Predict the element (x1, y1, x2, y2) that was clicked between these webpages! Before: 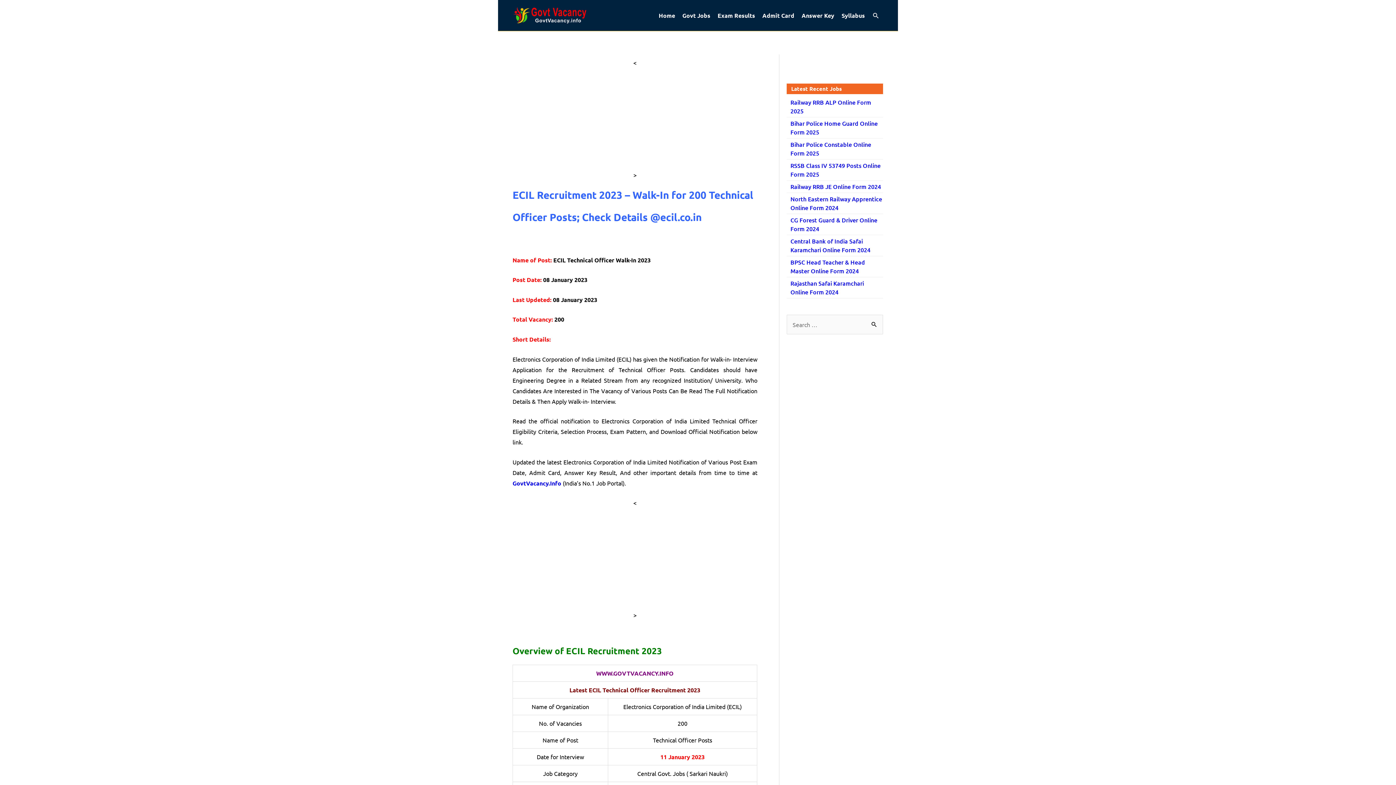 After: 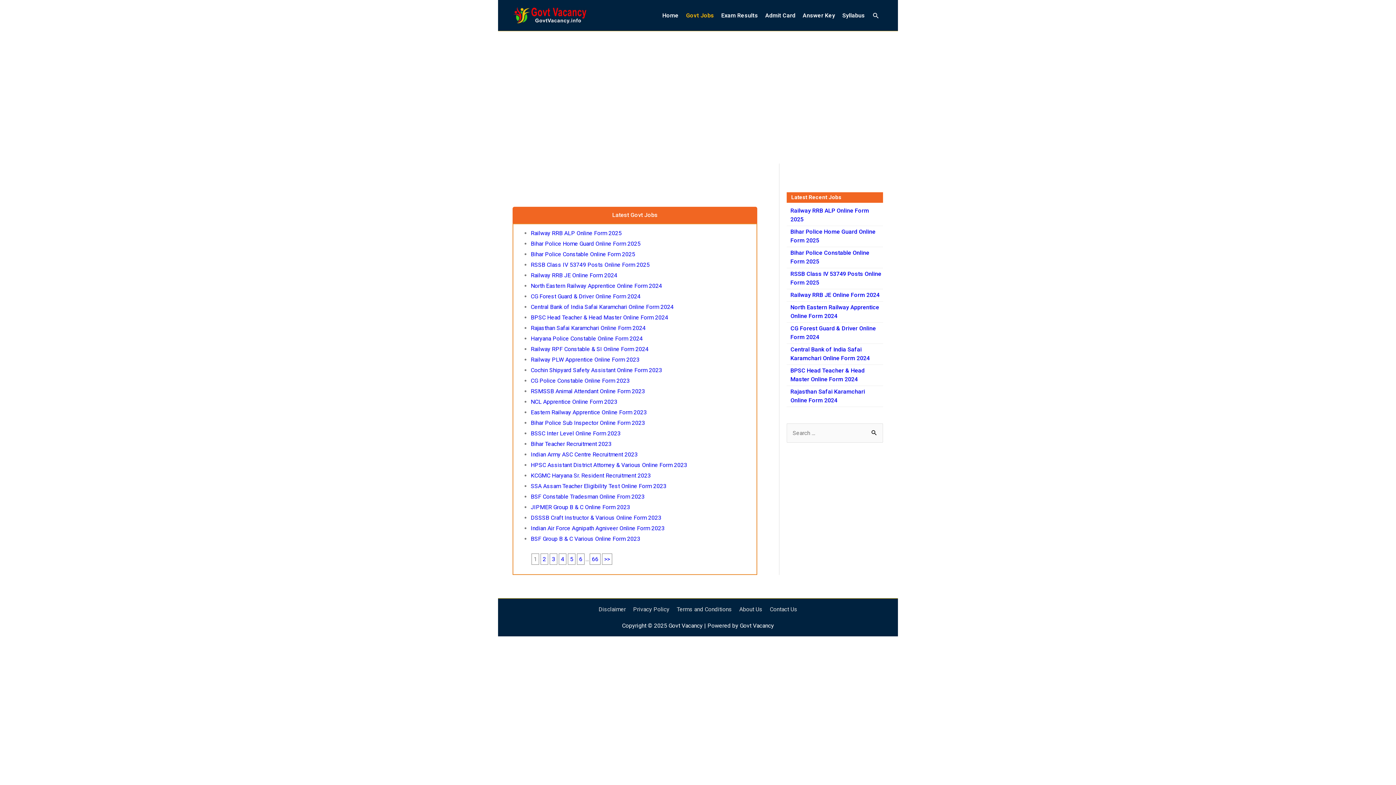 Action: bbox: (678, 1, 714, 29) label: Govt Jobs